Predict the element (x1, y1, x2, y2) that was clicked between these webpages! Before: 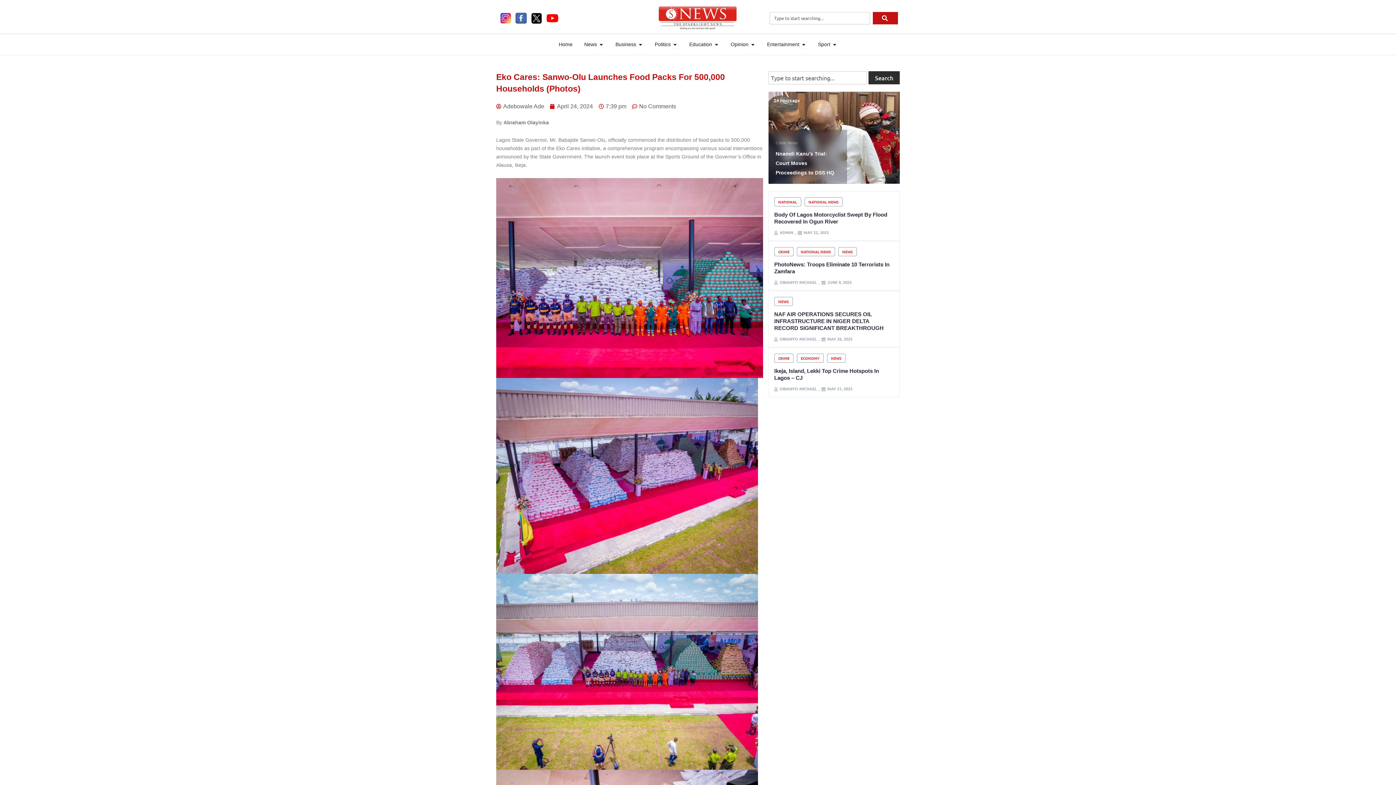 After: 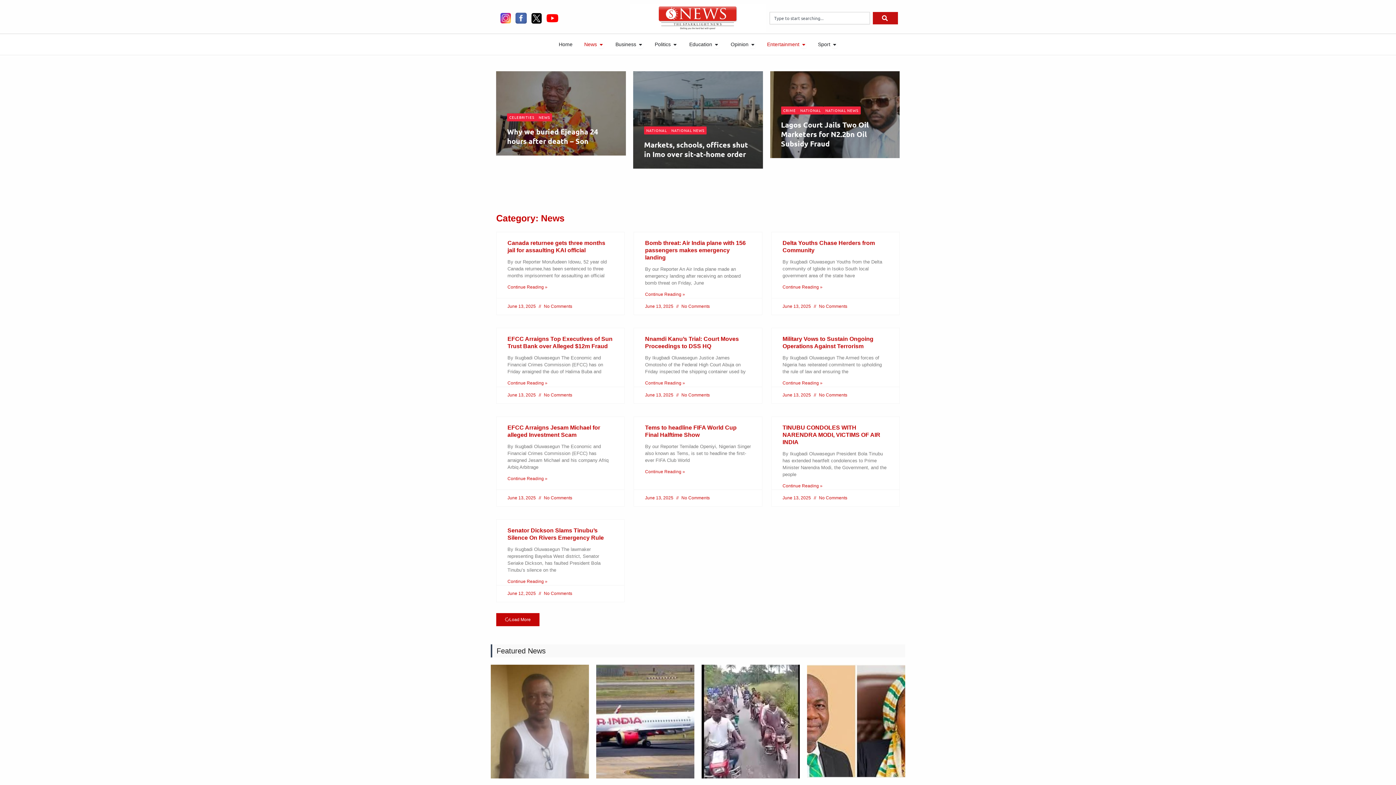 Action: label: NEWS bbox: (827, 353, 845, 363)